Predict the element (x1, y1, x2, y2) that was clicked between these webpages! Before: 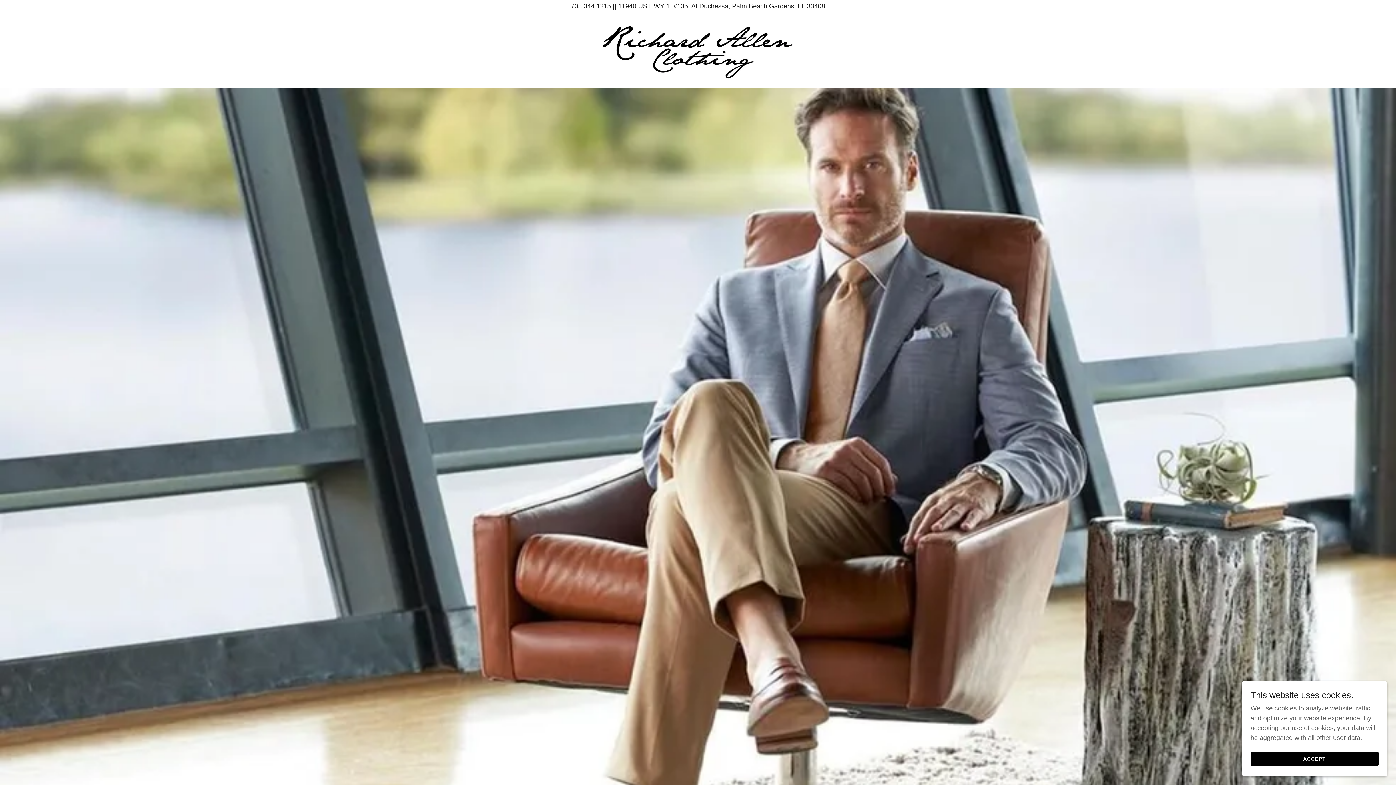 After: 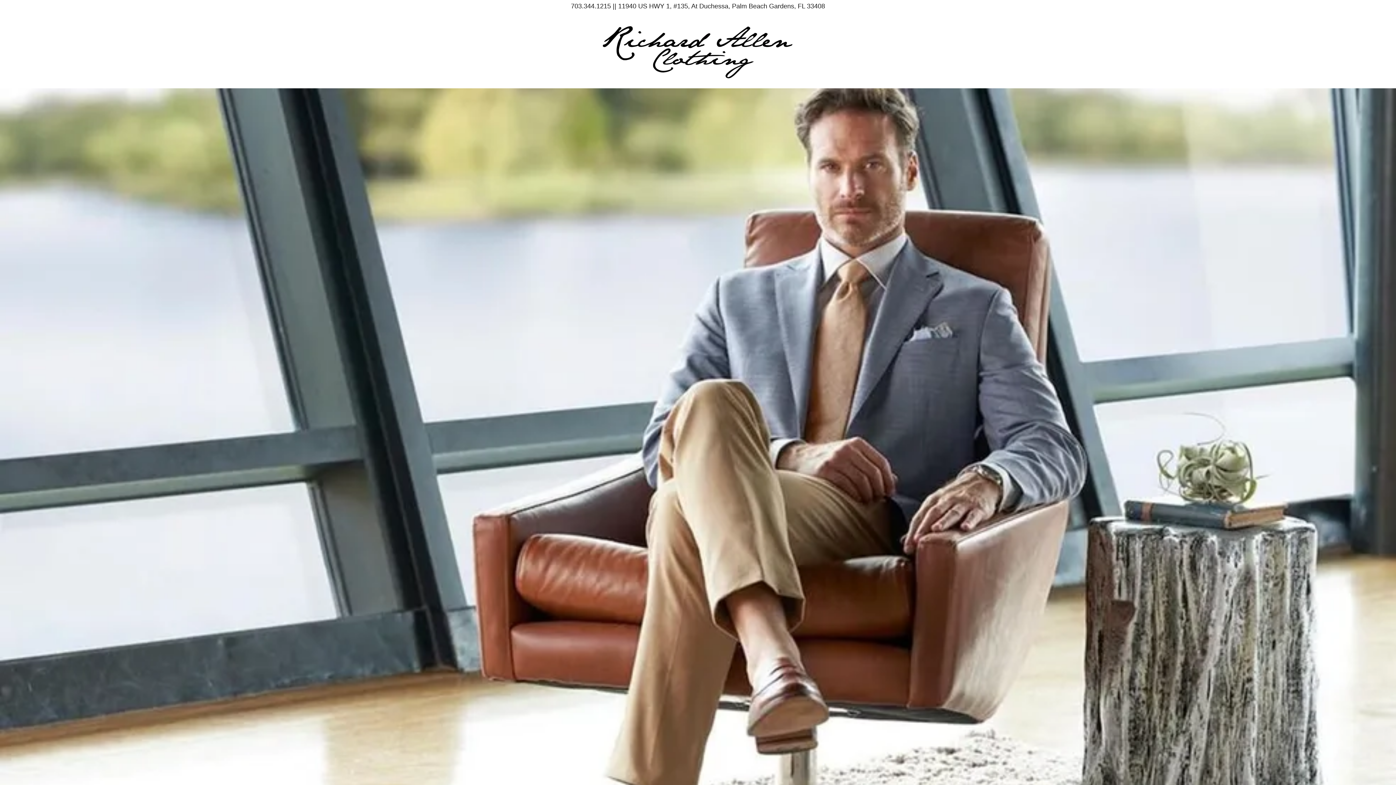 Action: bbox: (1250, 752, 1378, 766) label: ACCEPT